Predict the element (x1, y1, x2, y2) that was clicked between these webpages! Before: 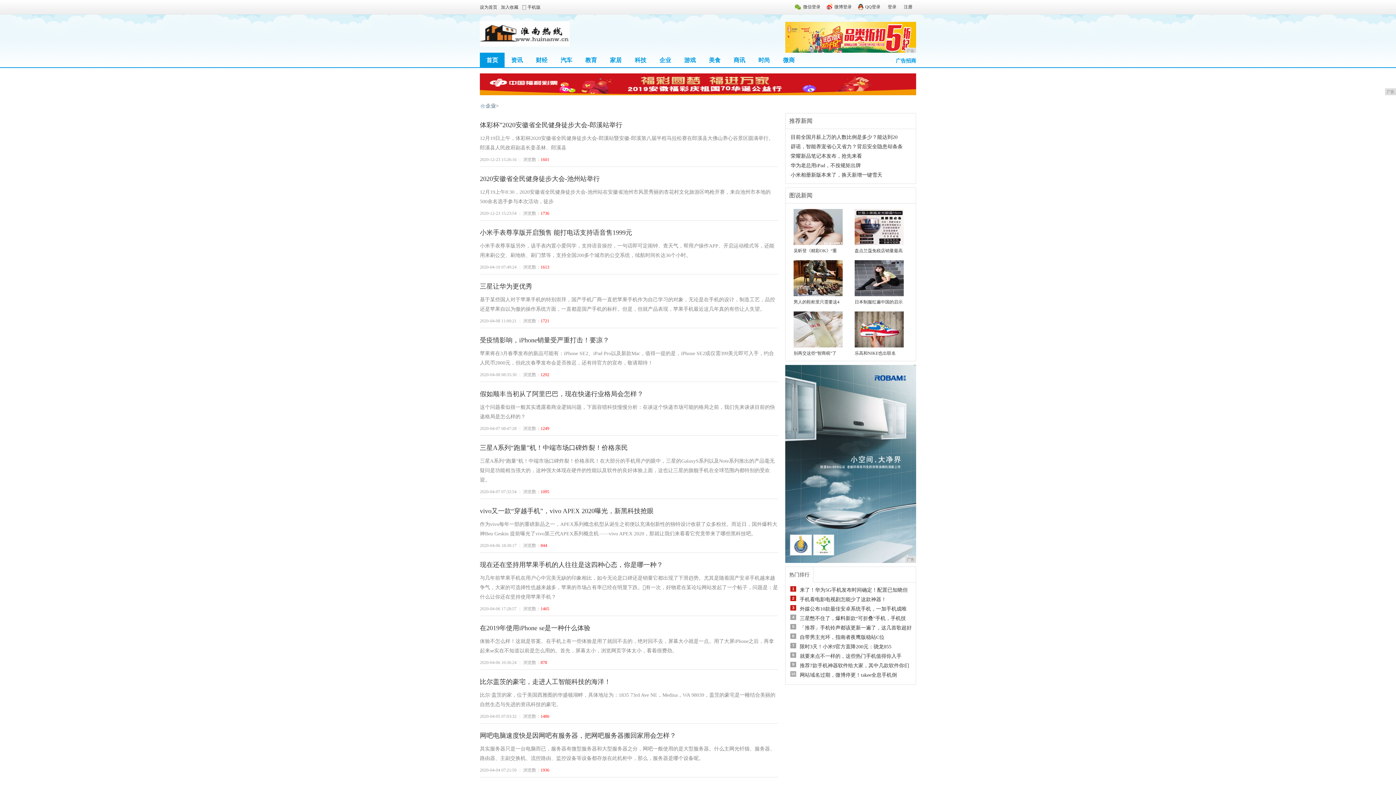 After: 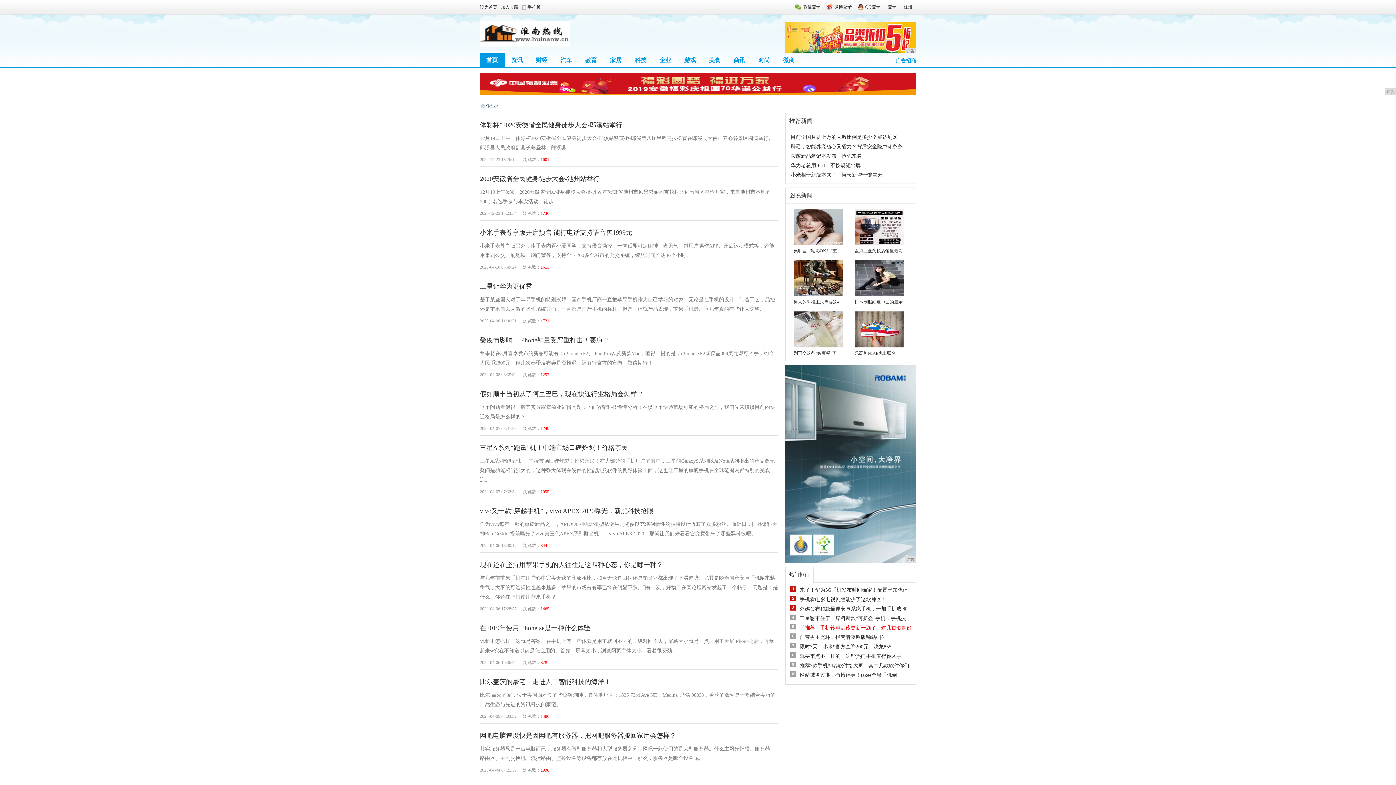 Action: label: 「推荐」手机铃声都该更新一遍了，这几首歌超好 bbox: (800, 625, 912, 630)